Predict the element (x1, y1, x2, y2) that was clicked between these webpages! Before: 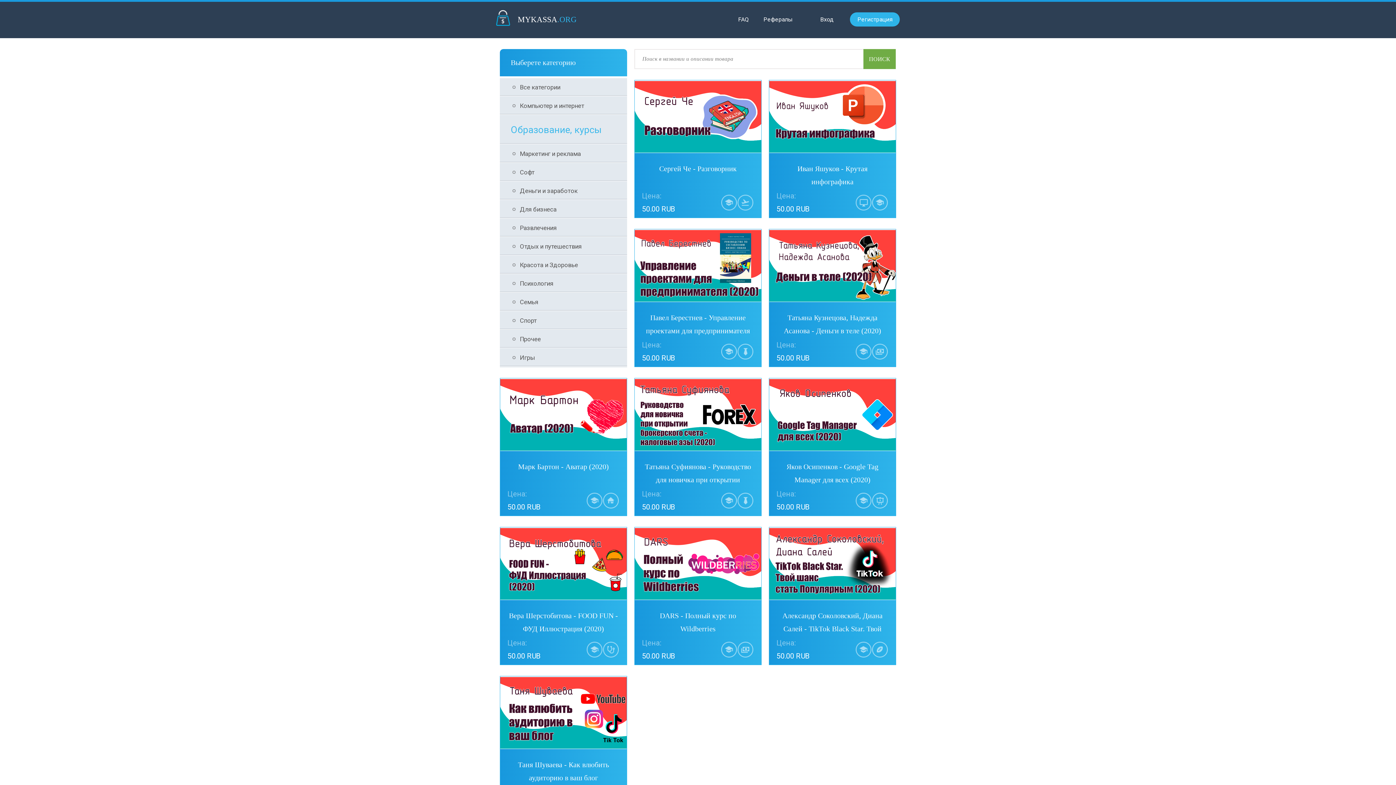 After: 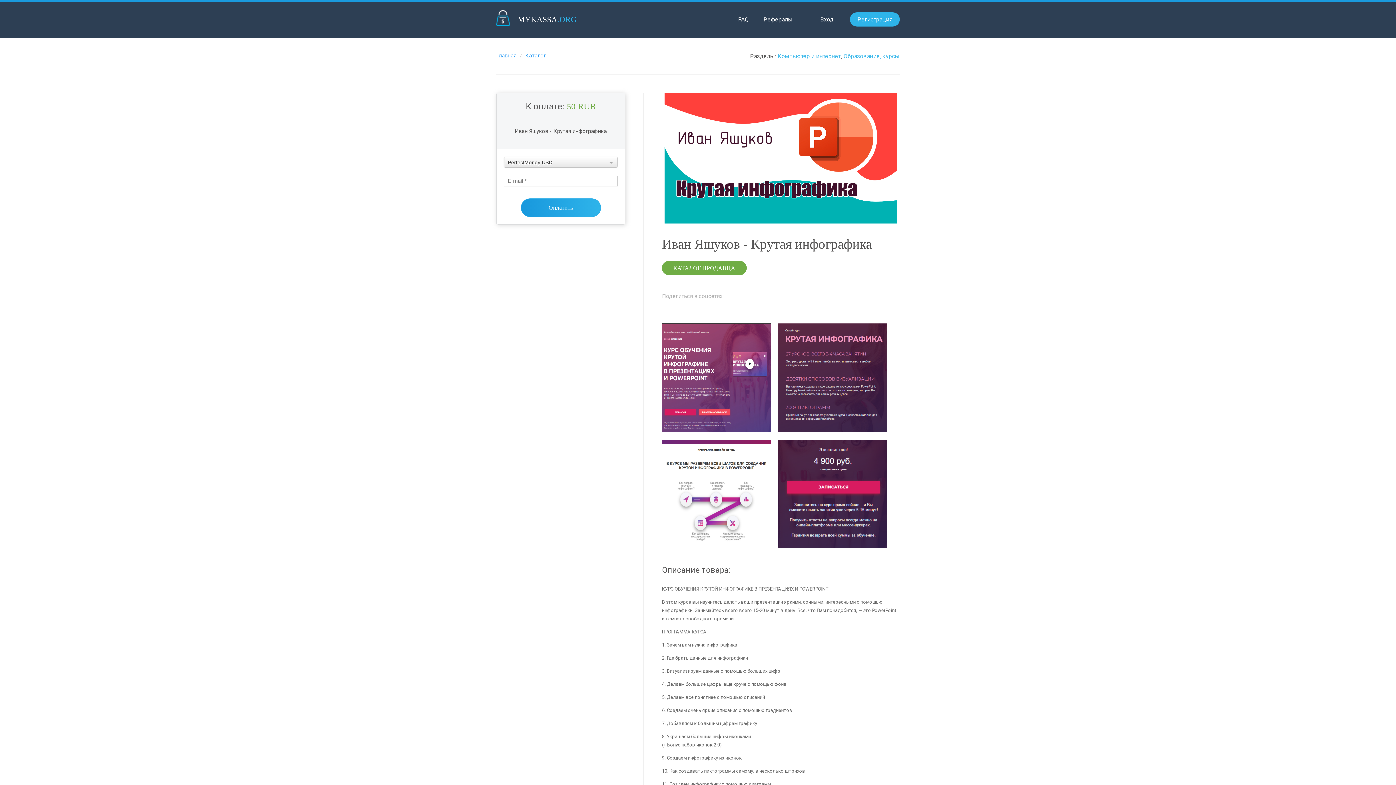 Action: bbox: (769, 80, 896, 153)